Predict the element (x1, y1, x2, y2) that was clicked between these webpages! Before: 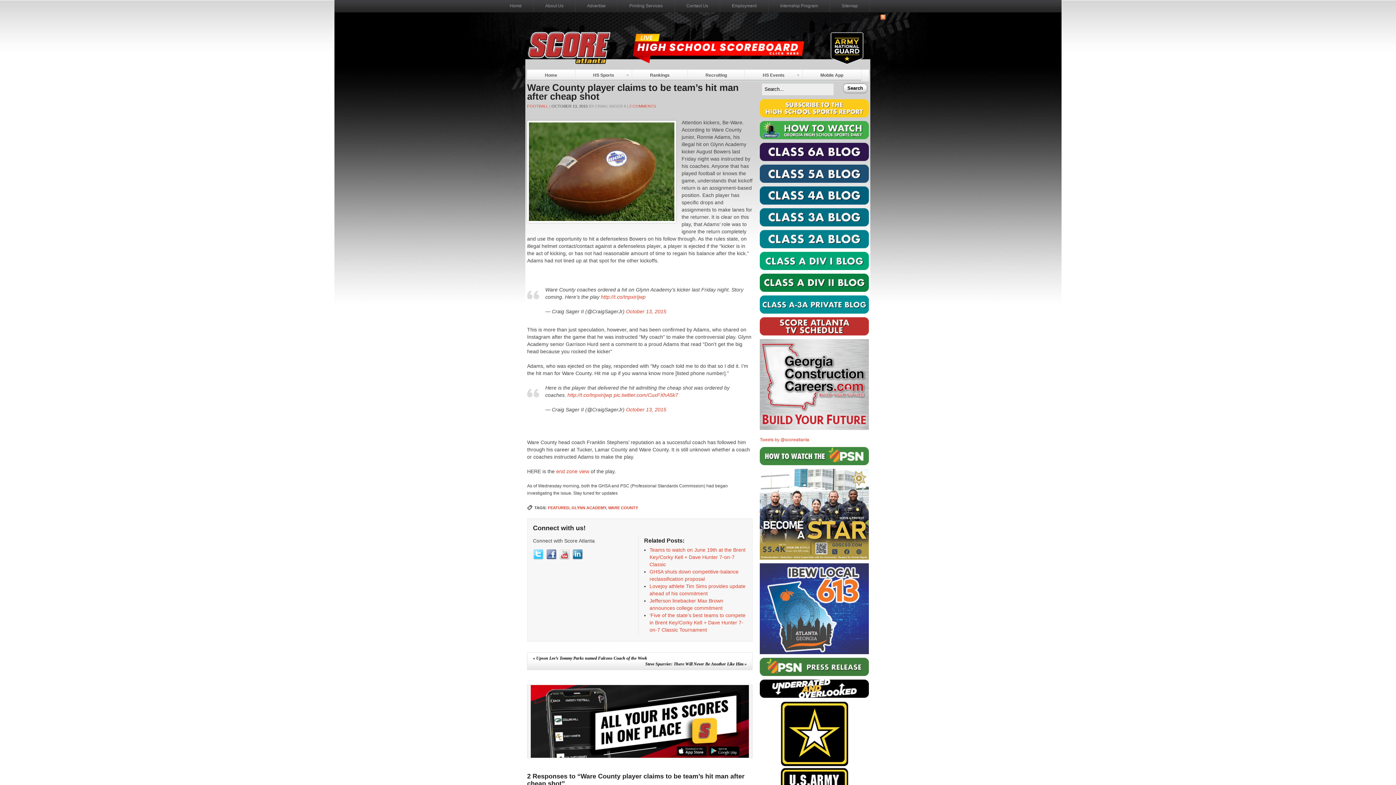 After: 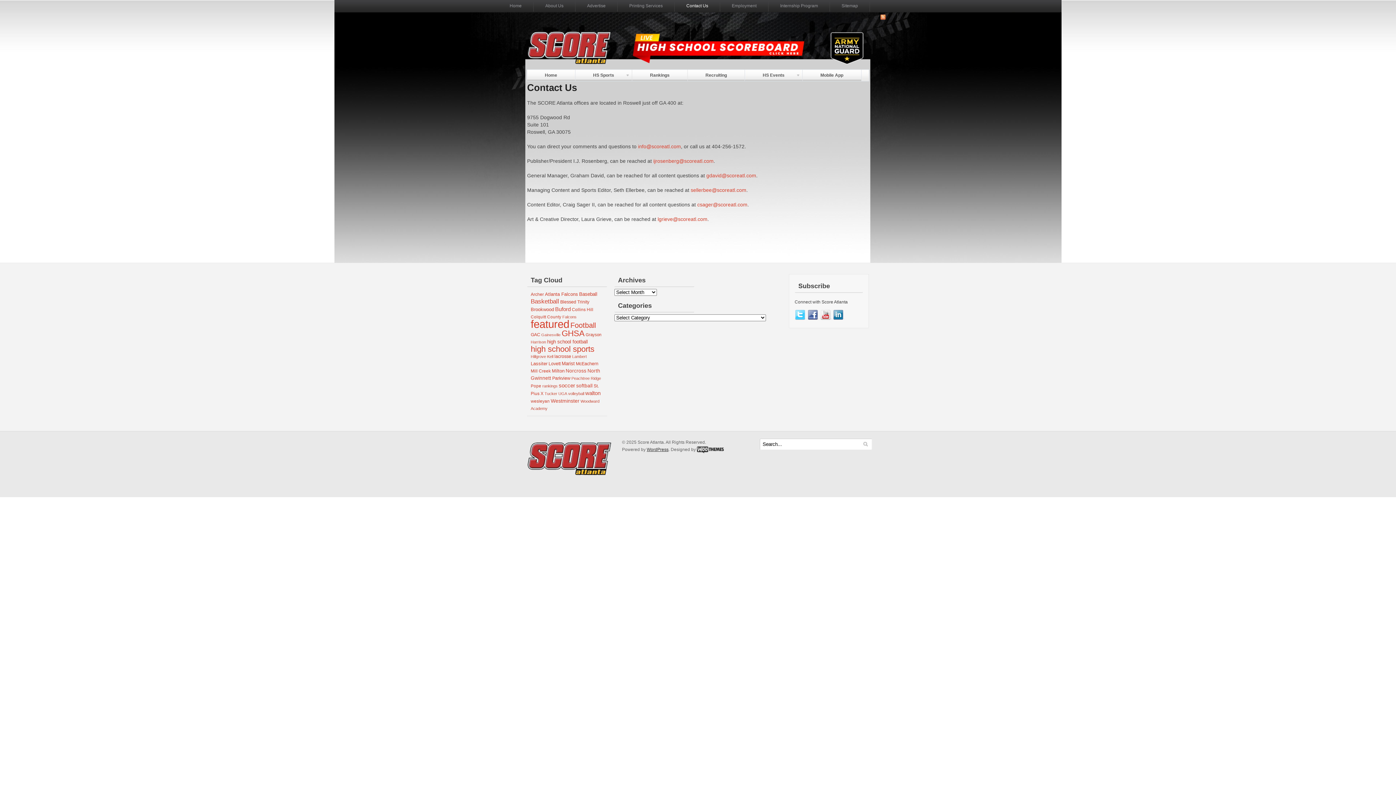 Action: bbox: (674, 0, 720, 11) label: Contact Us